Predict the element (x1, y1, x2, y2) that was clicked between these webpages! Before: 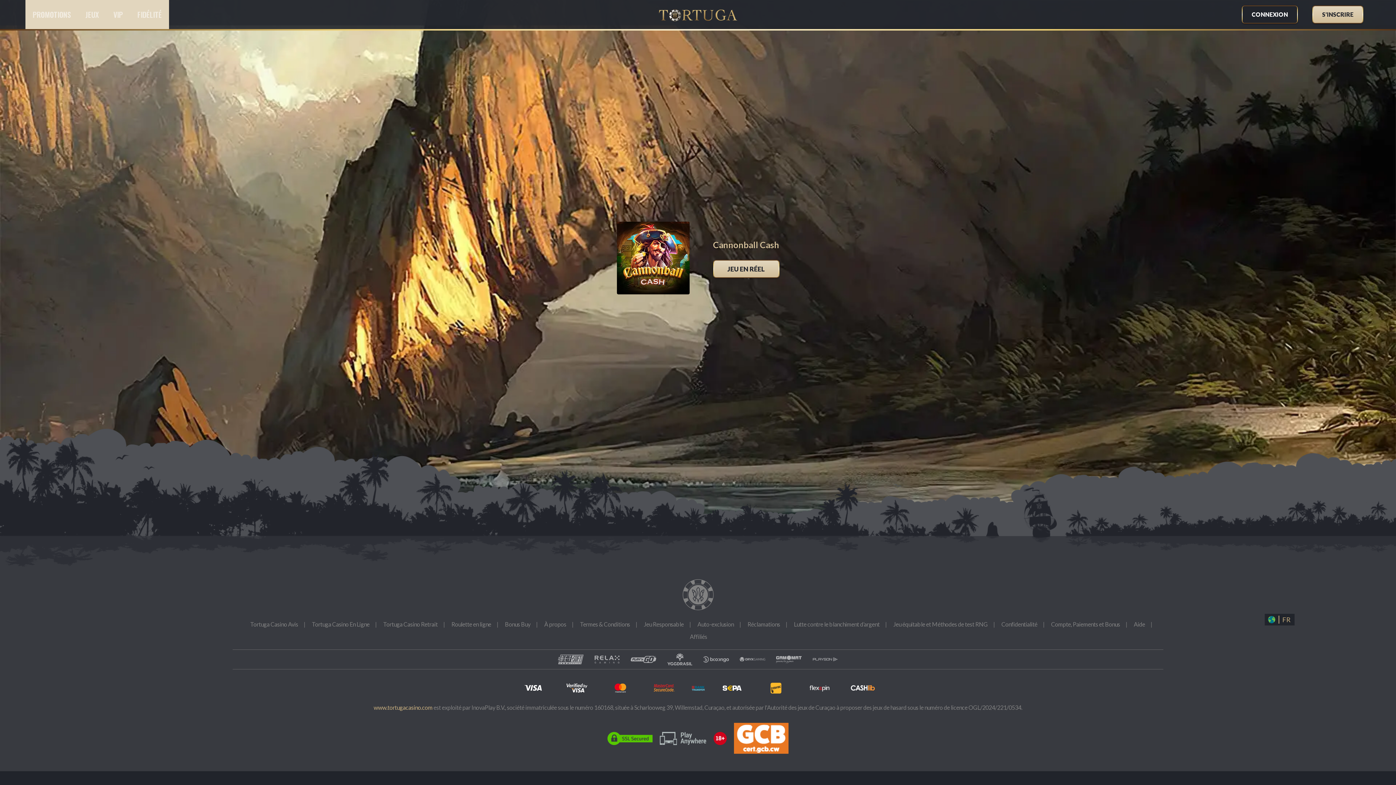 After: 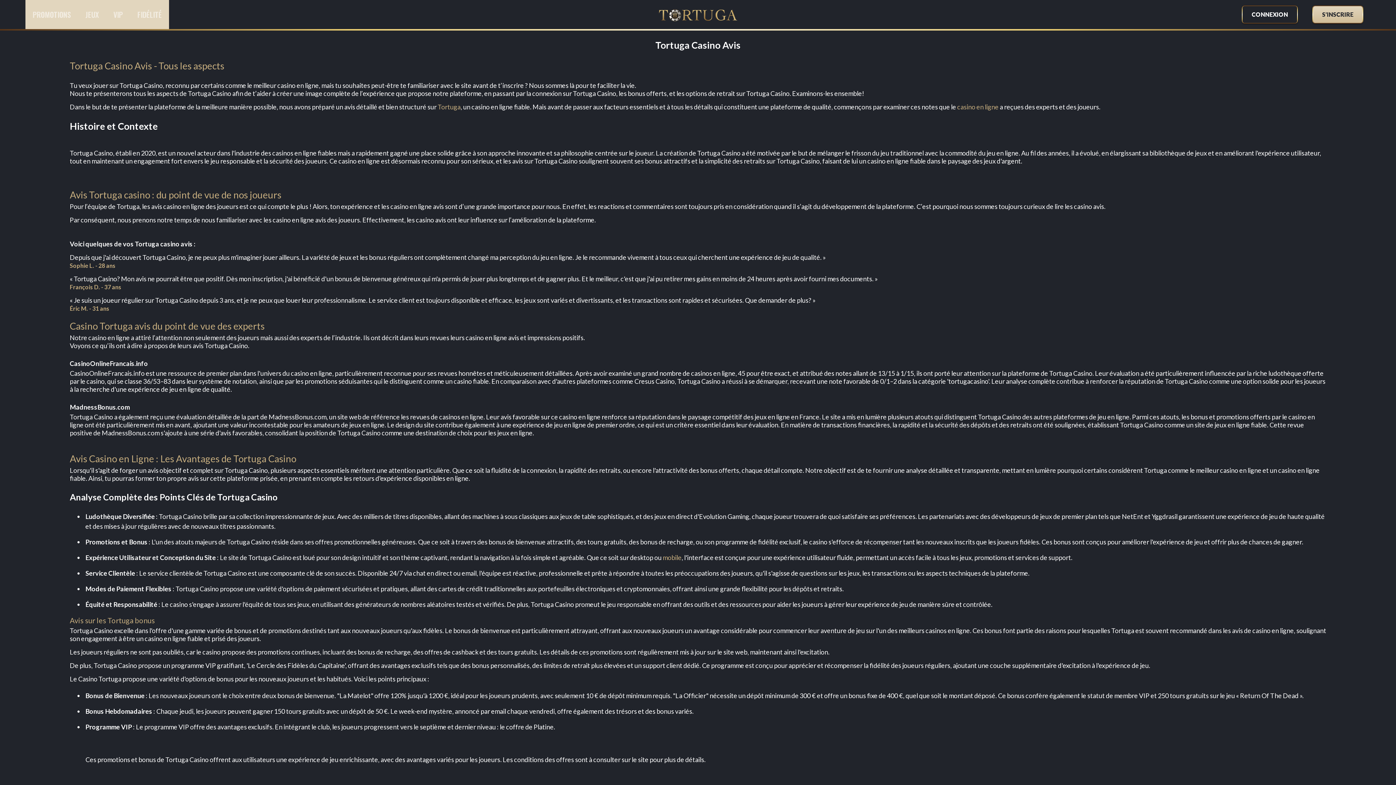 Action: bbox: (250, 620, 298, 629) label: Tortuga Casino Avis